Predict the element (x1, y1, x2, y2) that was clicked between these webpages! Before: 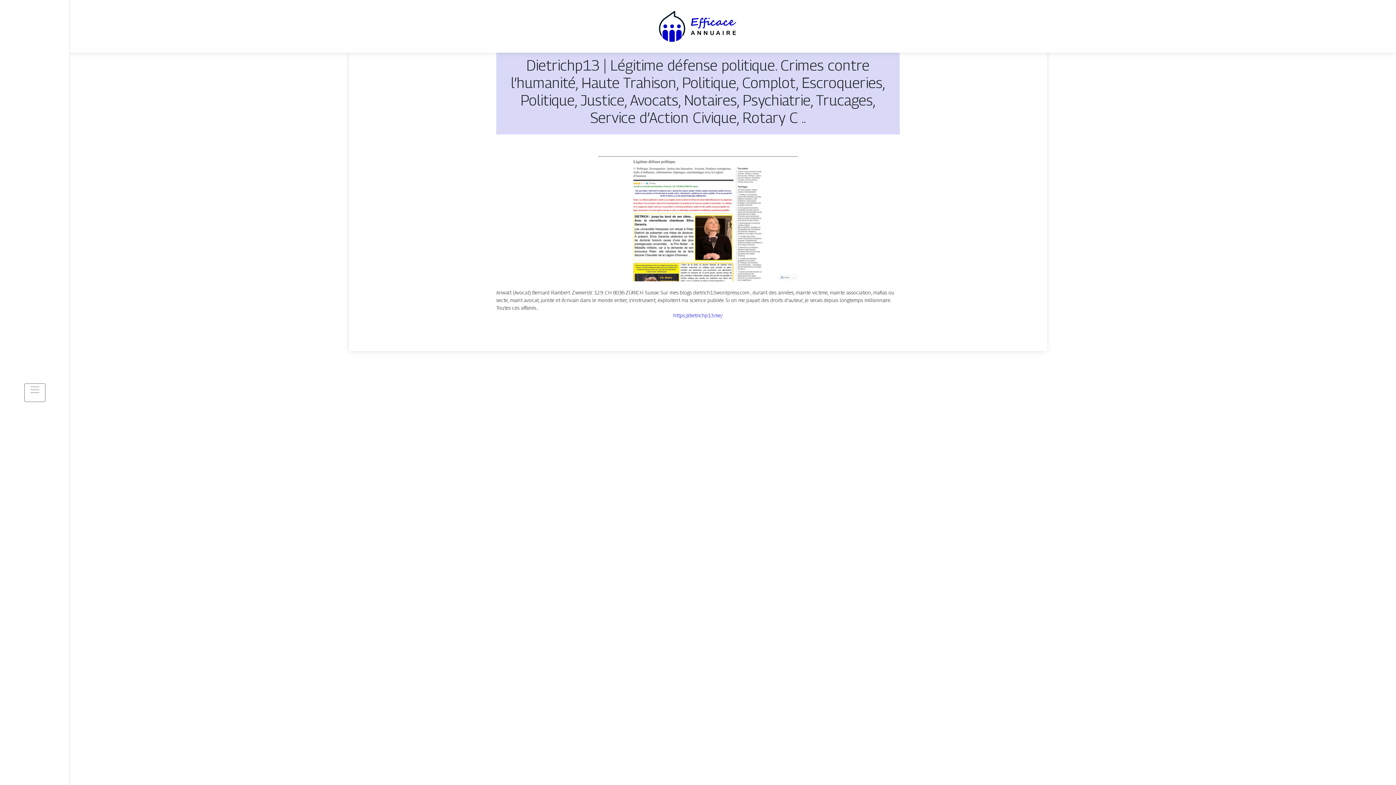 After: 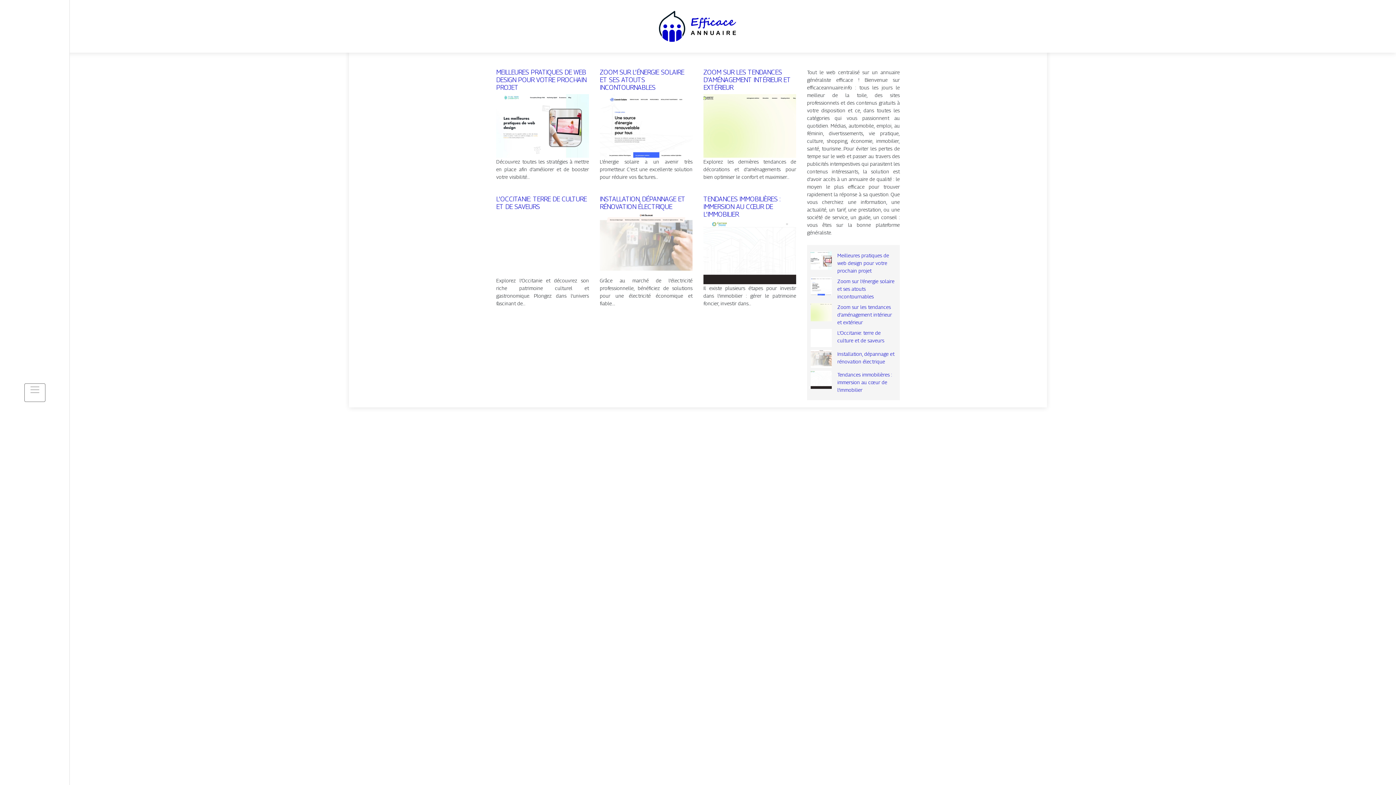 Action: bbox: (656, 22, 739, 28)